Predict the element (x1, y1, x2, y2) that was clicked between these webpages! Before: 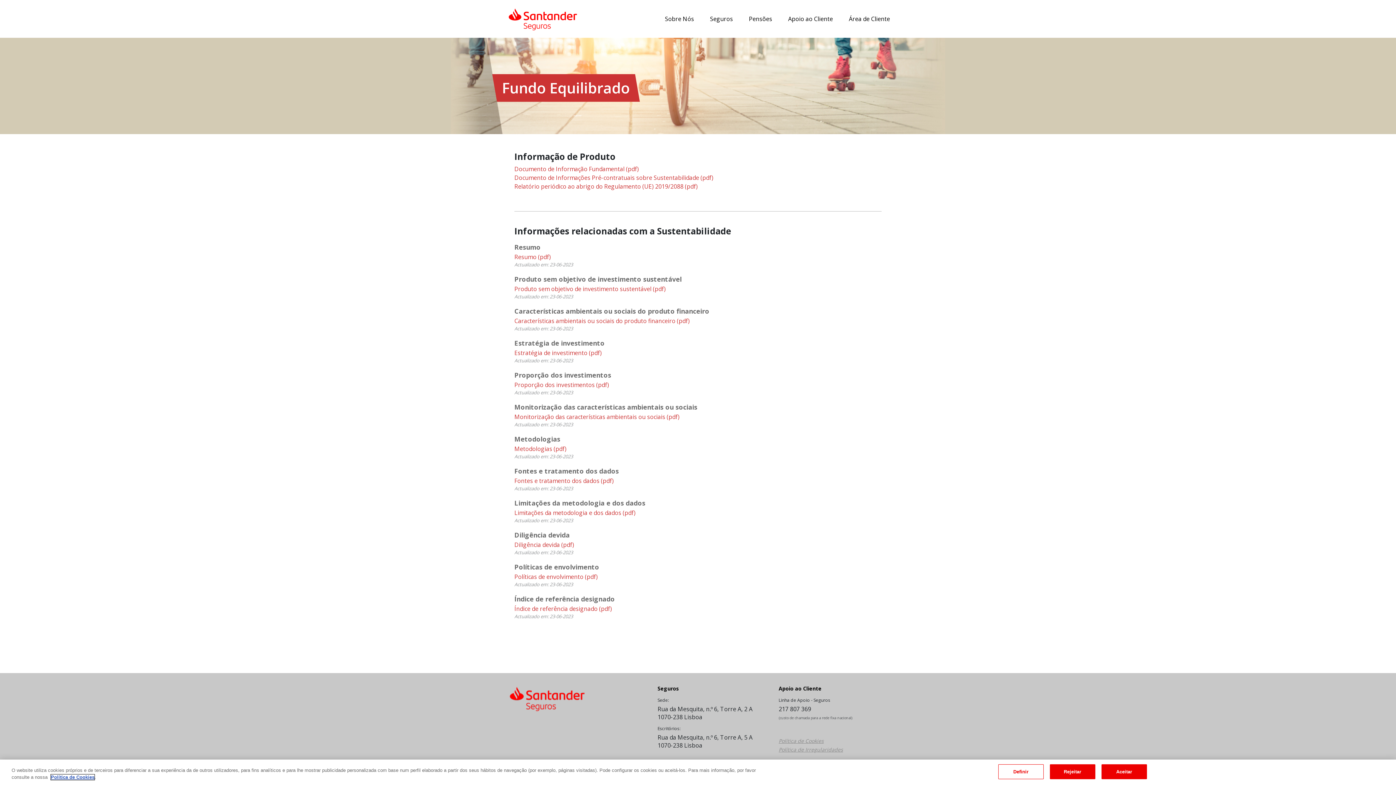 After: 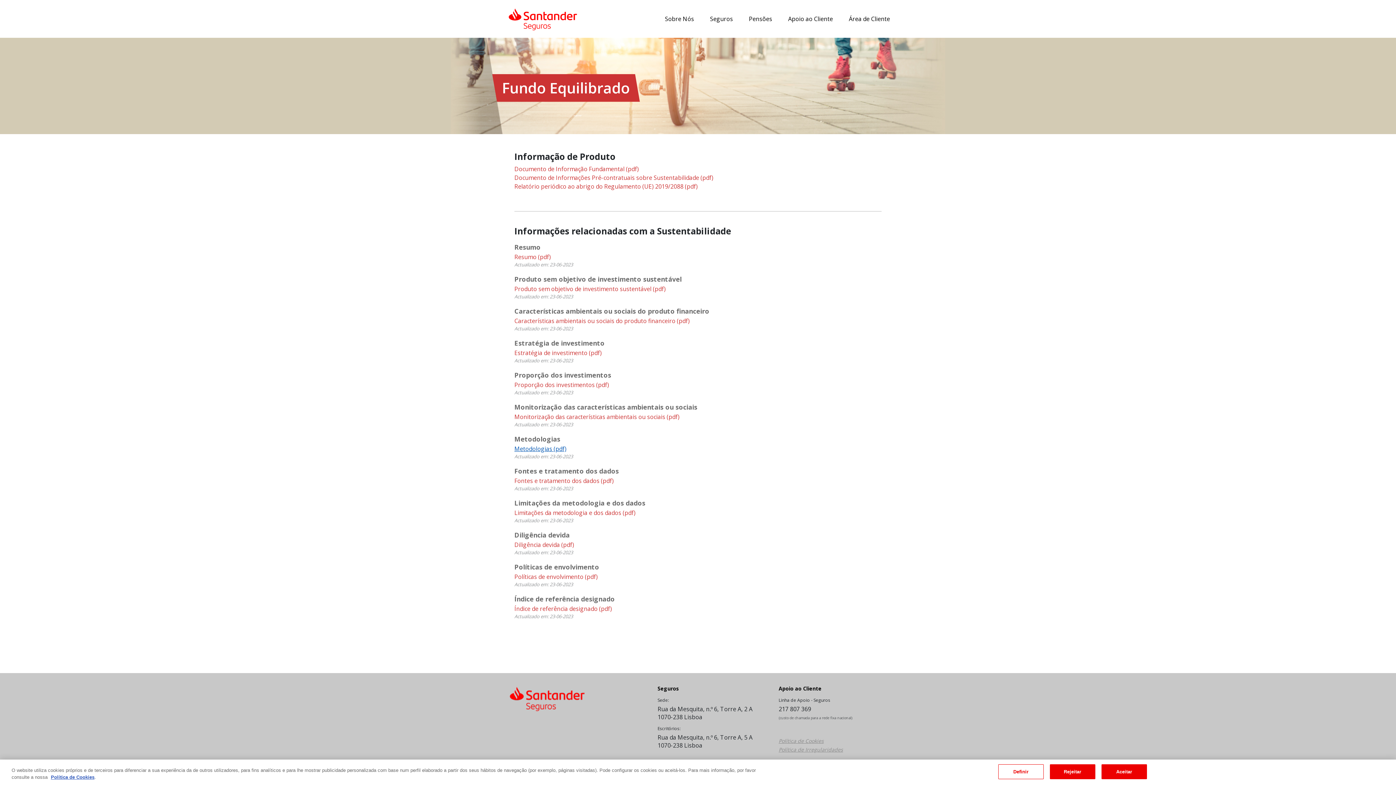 Action: label: Metodologias (pdf) bbox: (514, 445, 566, 453)